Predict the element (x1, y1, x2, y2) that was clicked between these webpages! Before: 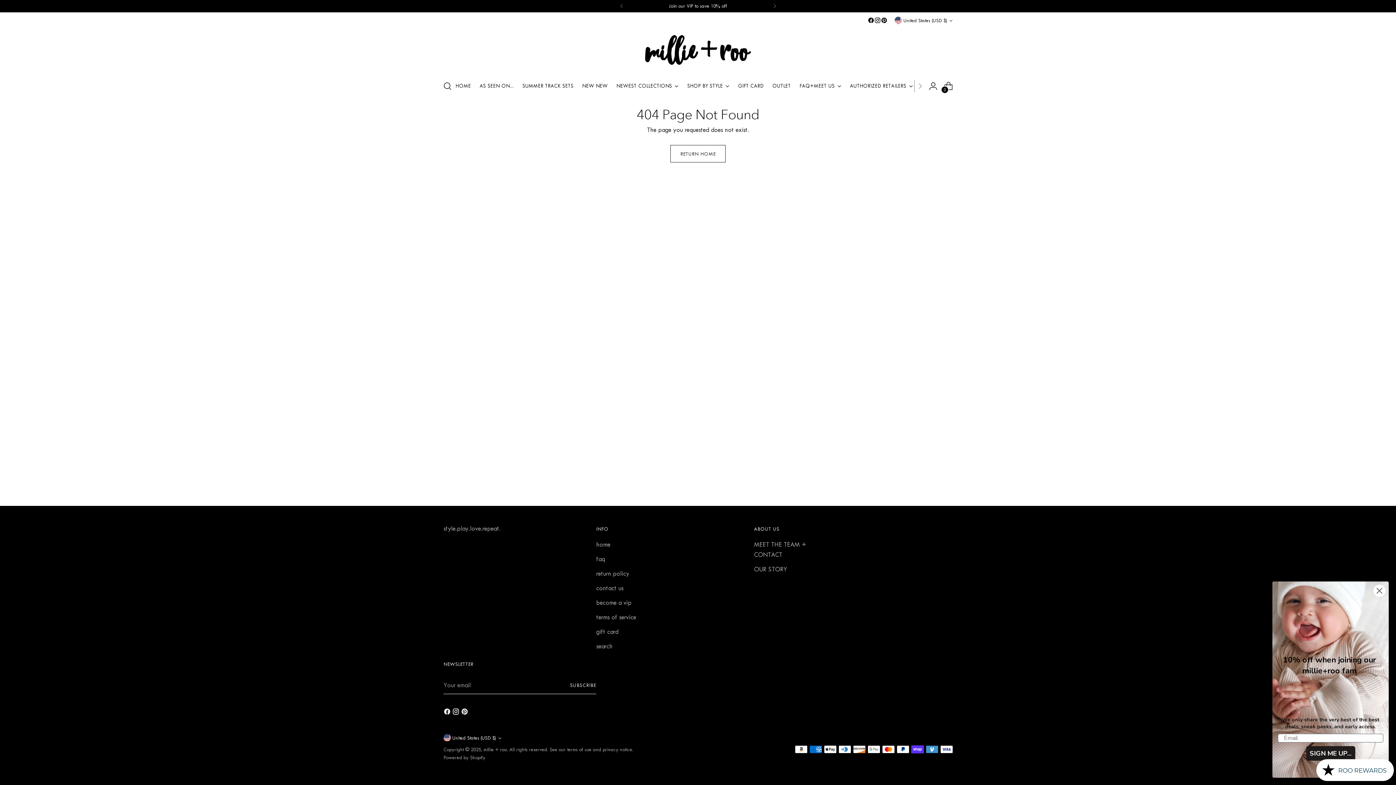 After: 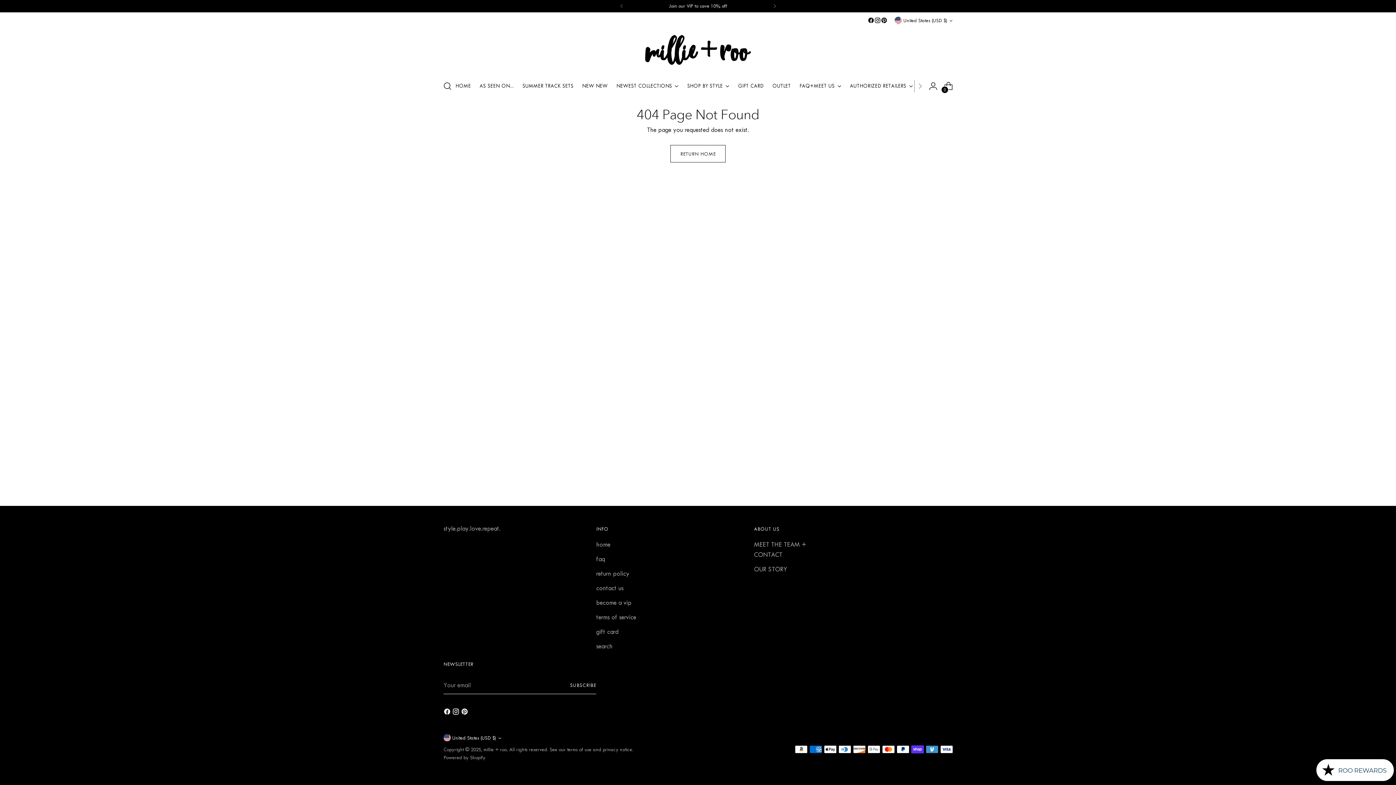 Action: label: Close dialog bbox: (1373, 584, 1386, 597)